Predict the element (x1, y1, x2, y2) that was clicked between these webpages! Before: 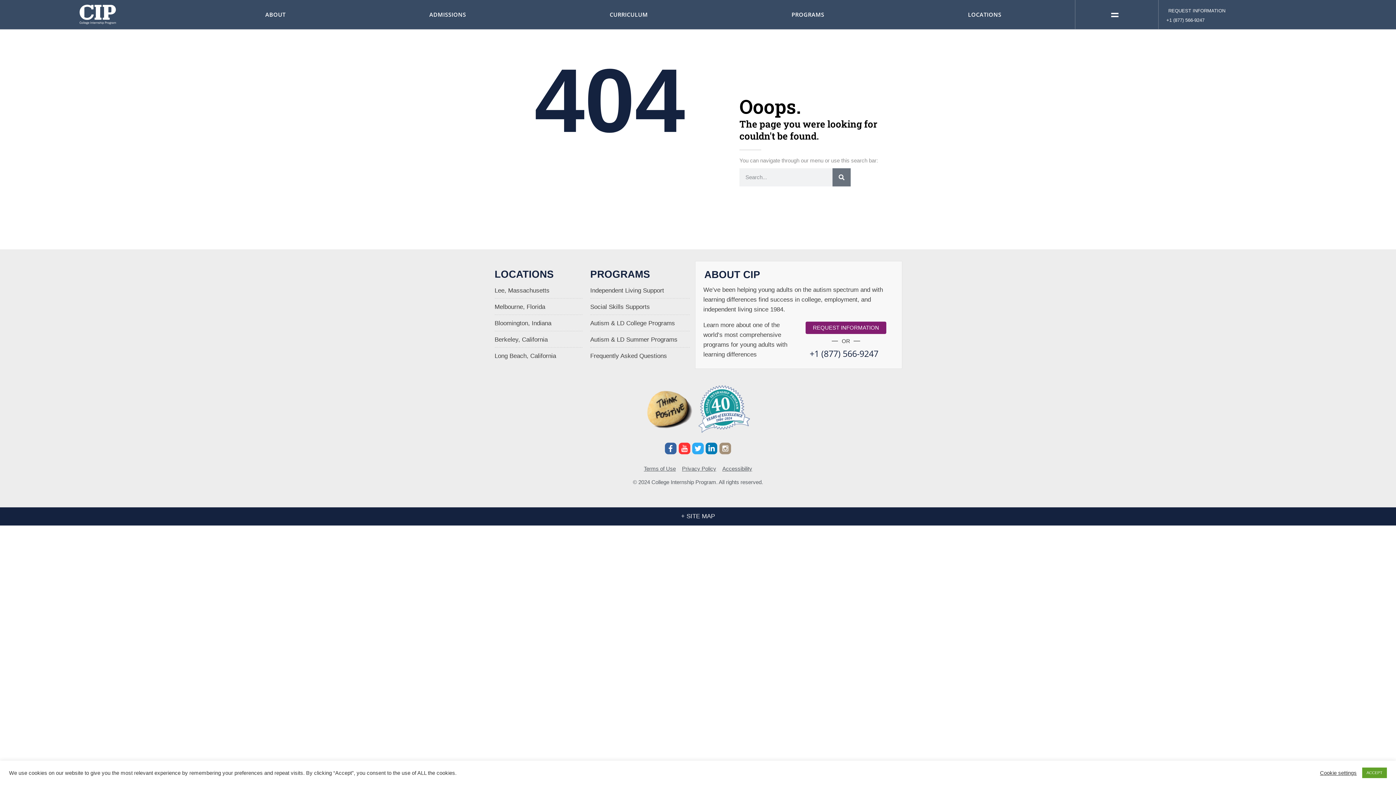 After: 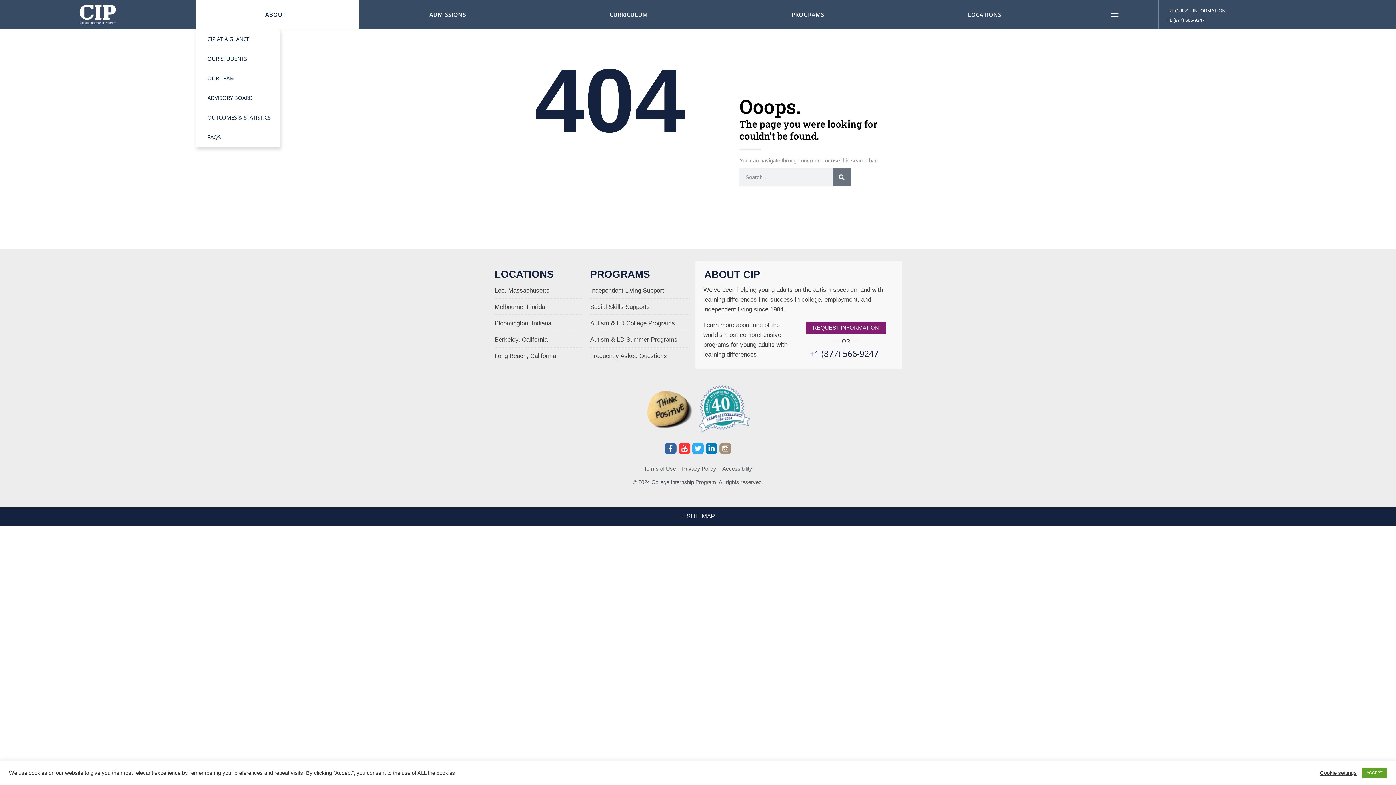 Action: label: ABOUT bbox: (195, 0, 359, 29)